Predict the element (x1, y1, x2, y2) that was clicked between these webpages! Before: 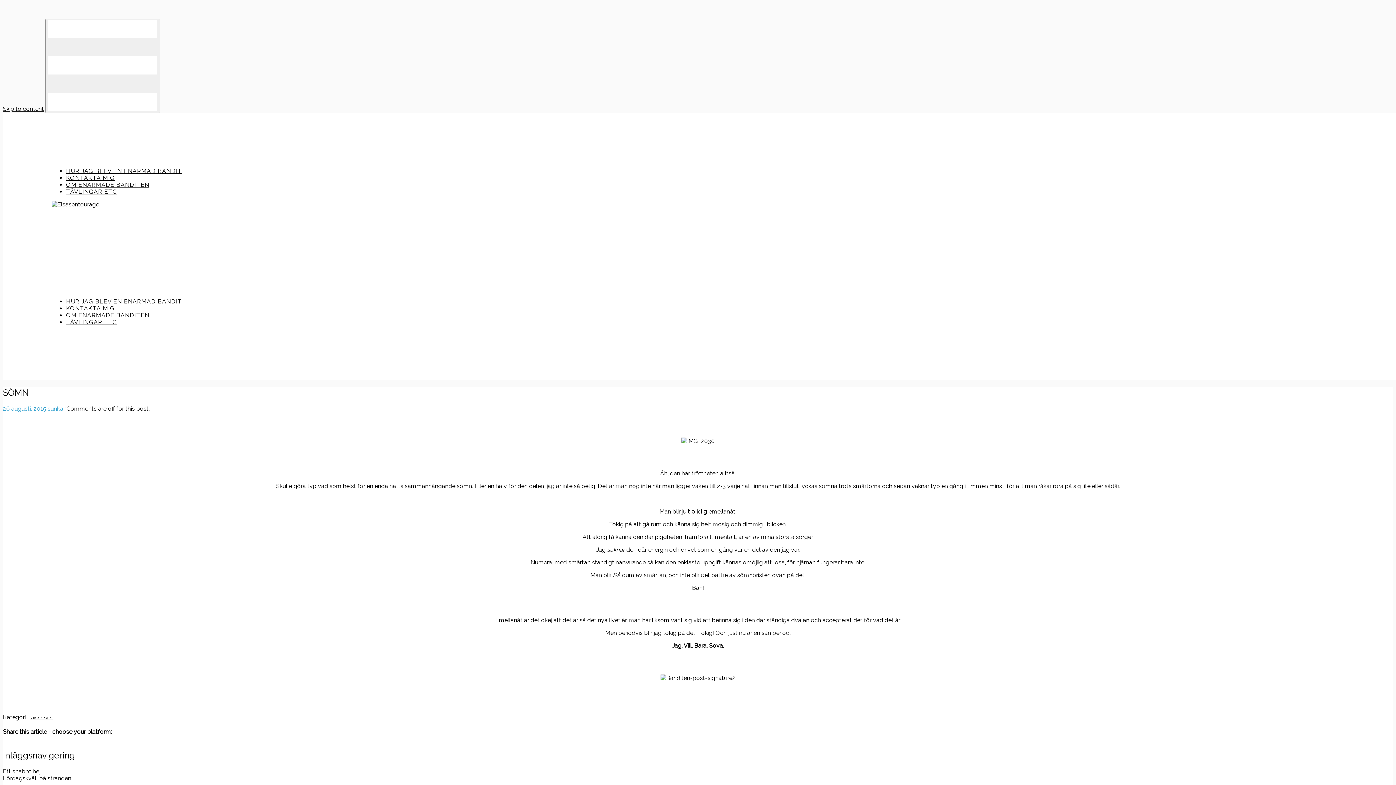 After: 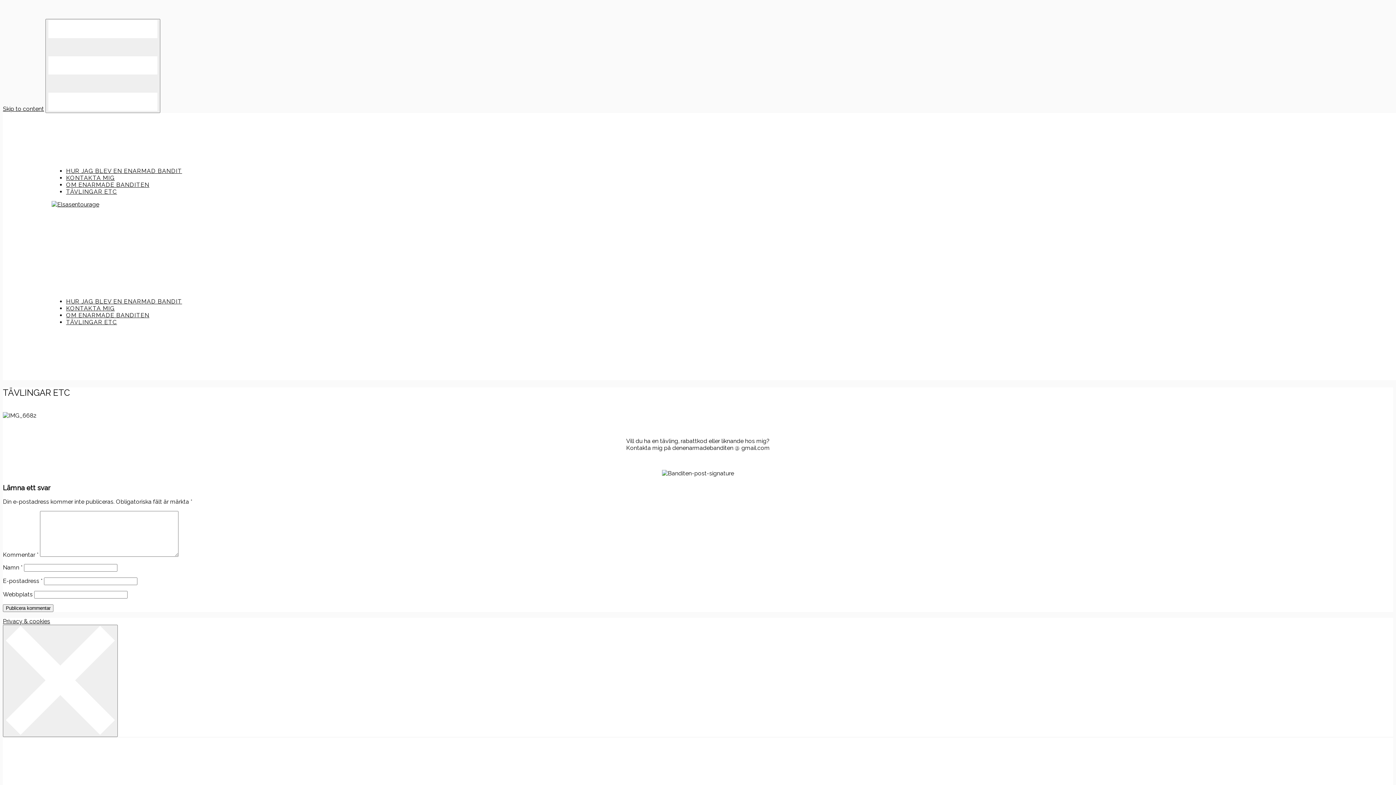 Action: bbox: (66, 319, 117, 325) label: TÄVLINGAR ETC